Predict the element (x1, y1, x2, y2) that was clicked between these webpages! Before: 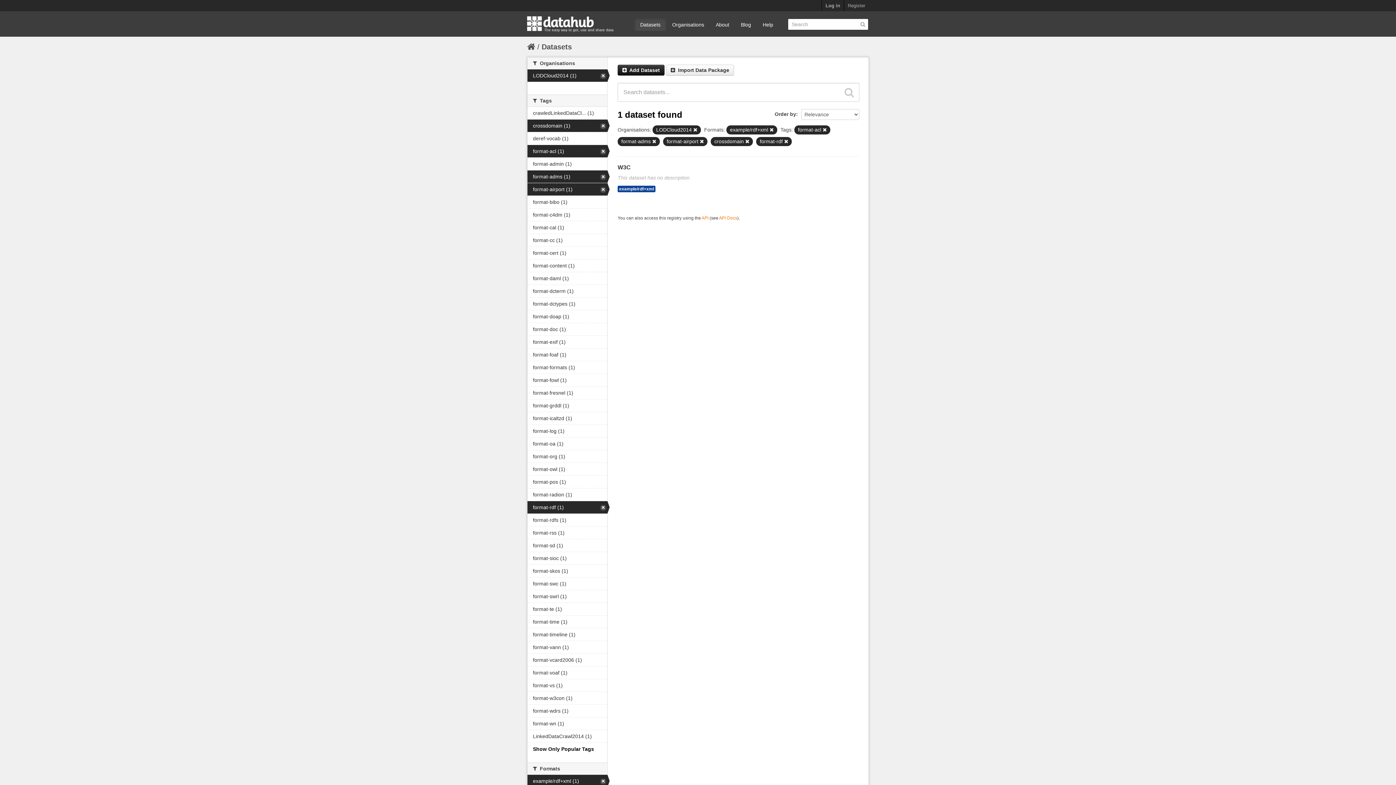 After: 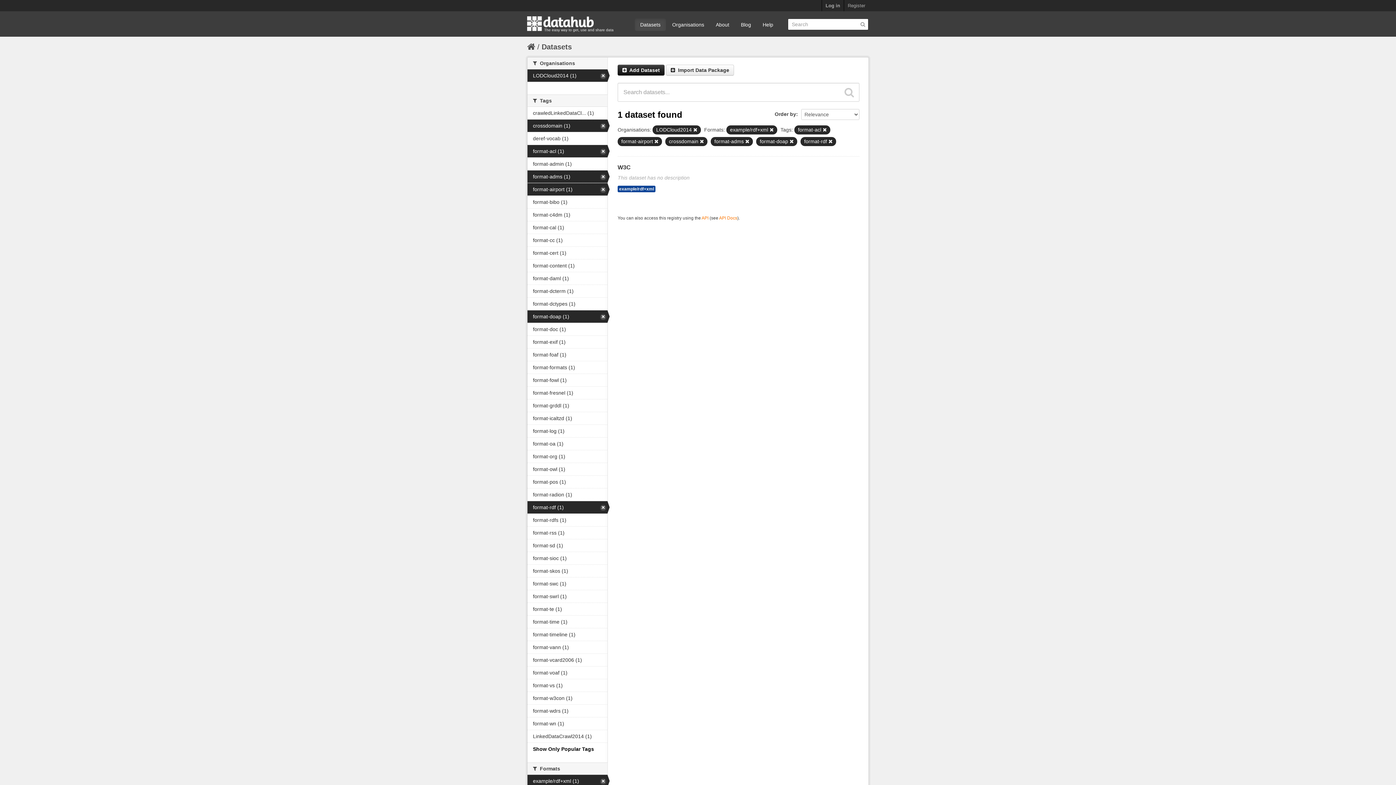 Action: bbox: (527, 310, 607, 322) label: format-doap (1)